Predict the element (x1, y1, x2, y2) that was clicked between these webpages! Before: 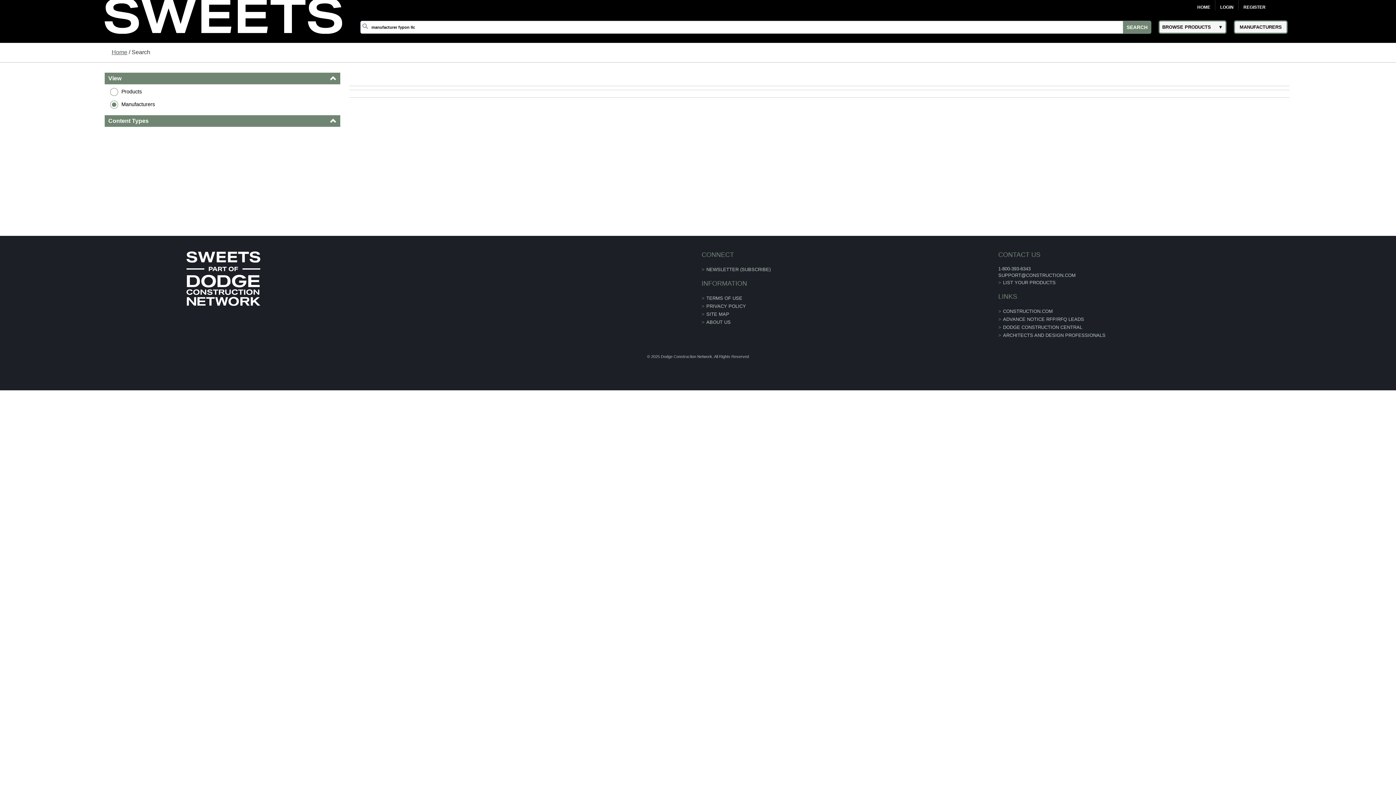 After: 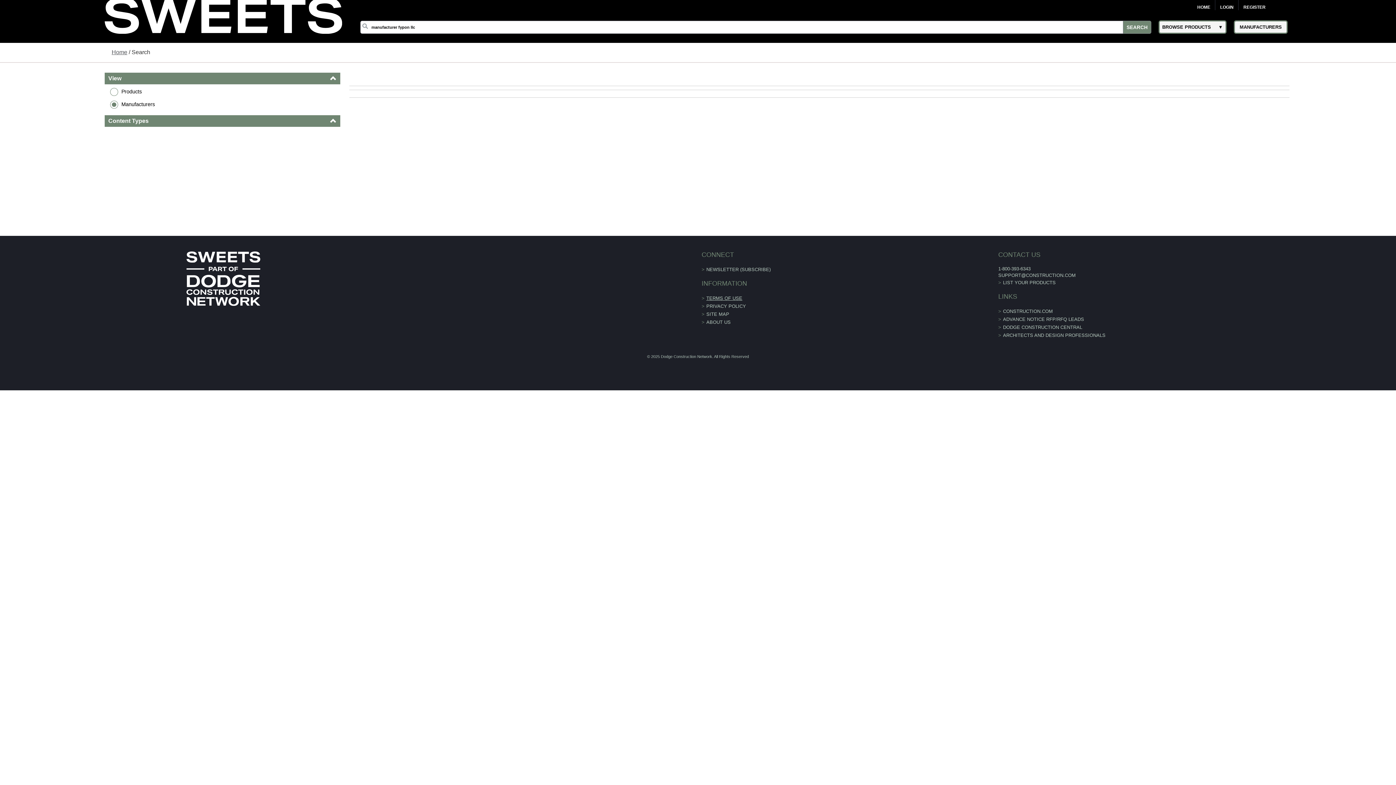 Action: bbox: (706, 295, 742, 300) label: TERMS OF USE